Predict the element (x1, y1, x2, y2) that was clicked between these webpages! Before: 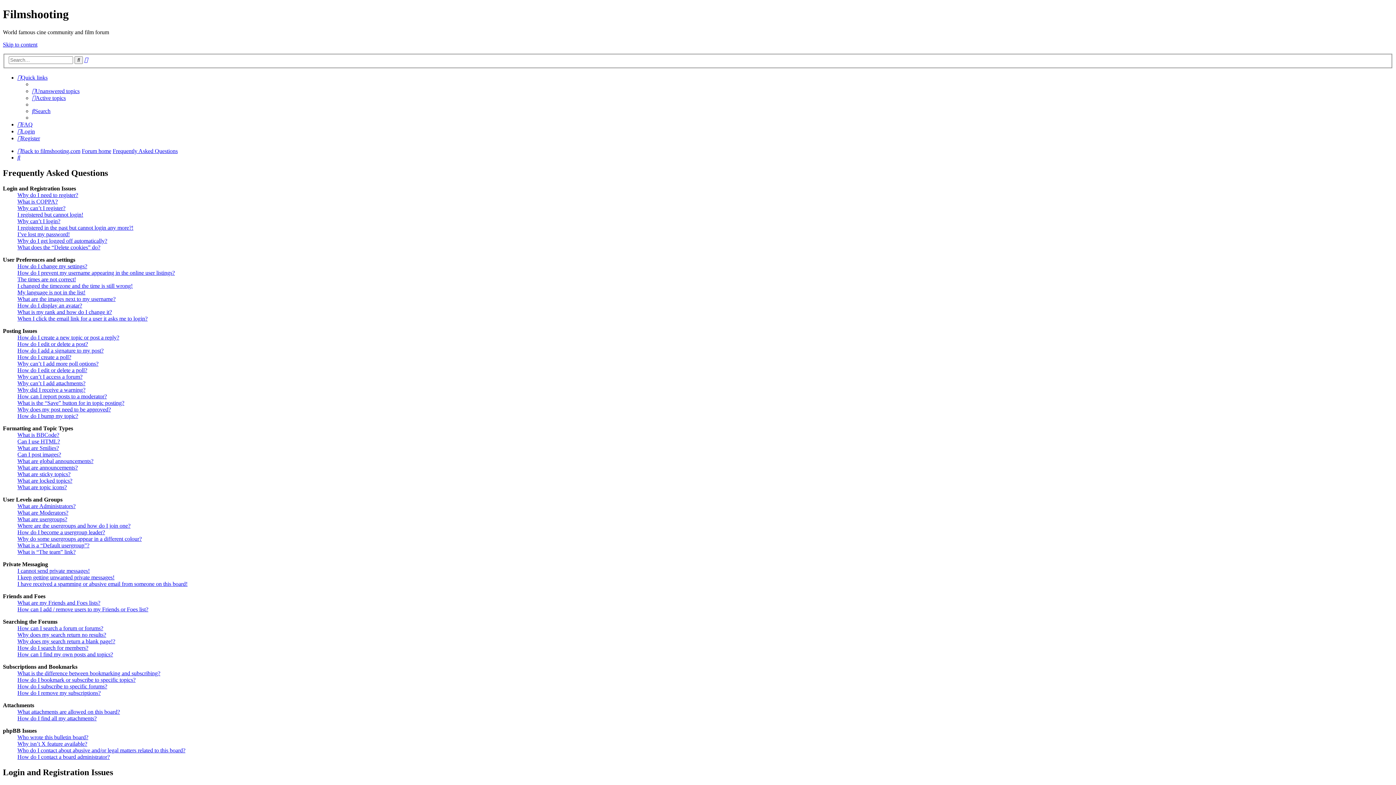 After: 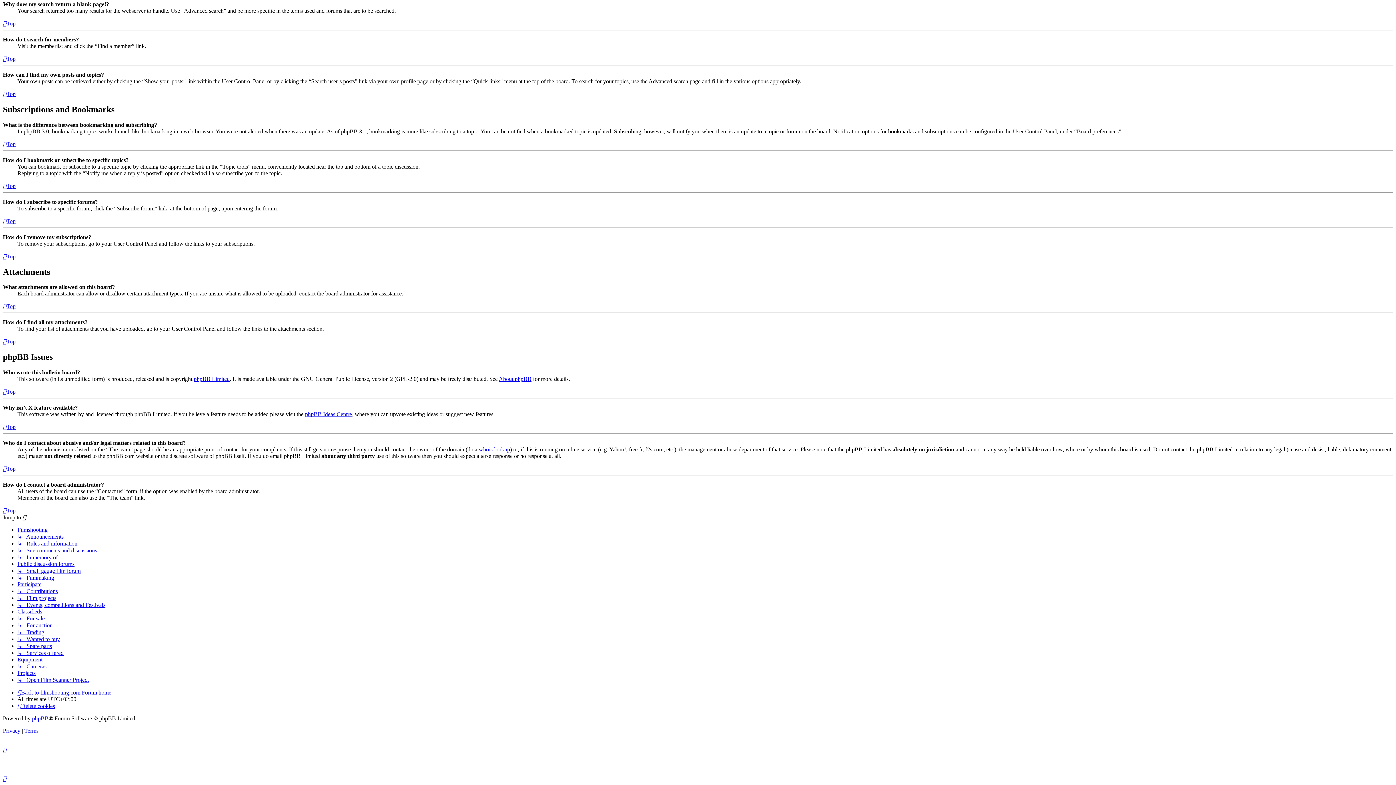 Action: label: How do I bookmark or subscribe to specific topics? bbox: (17, 677, 135, 683)